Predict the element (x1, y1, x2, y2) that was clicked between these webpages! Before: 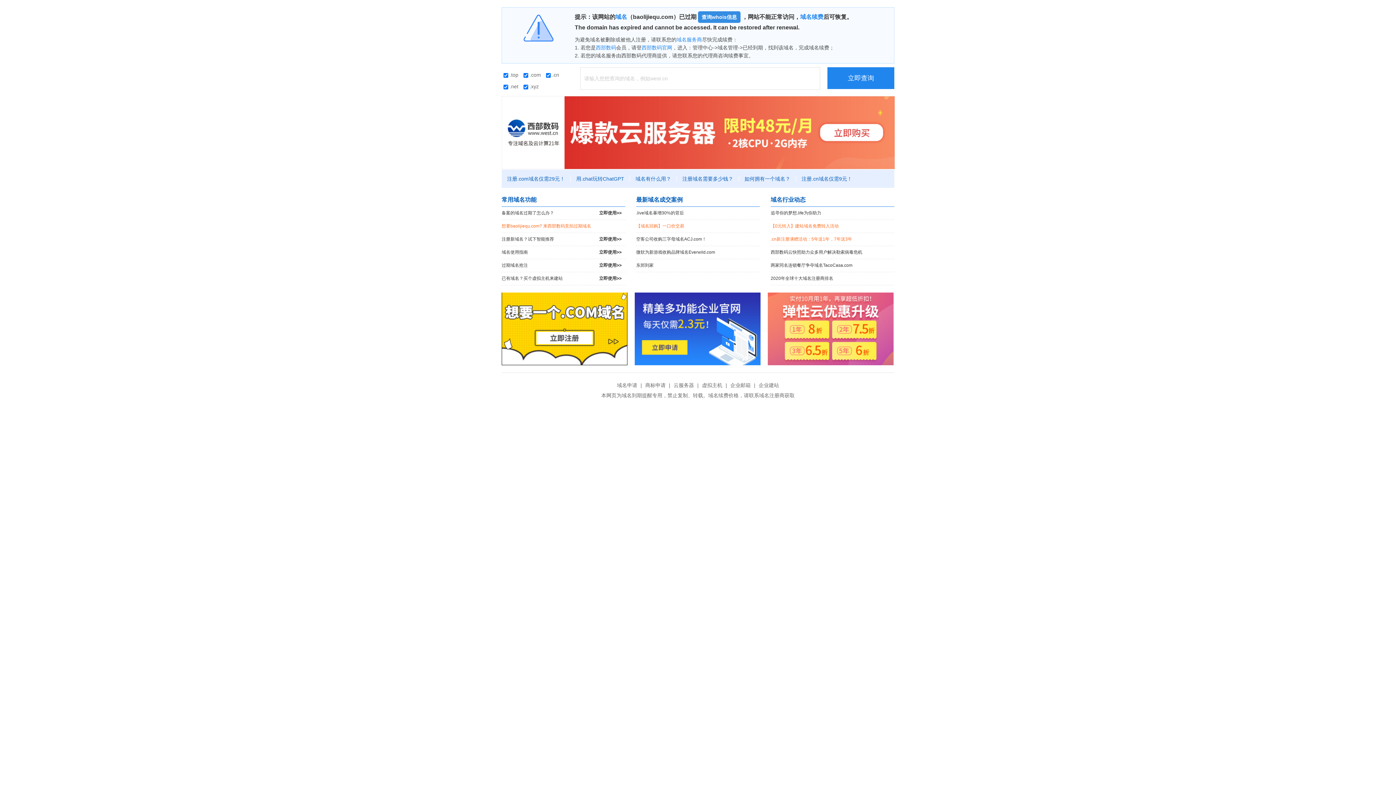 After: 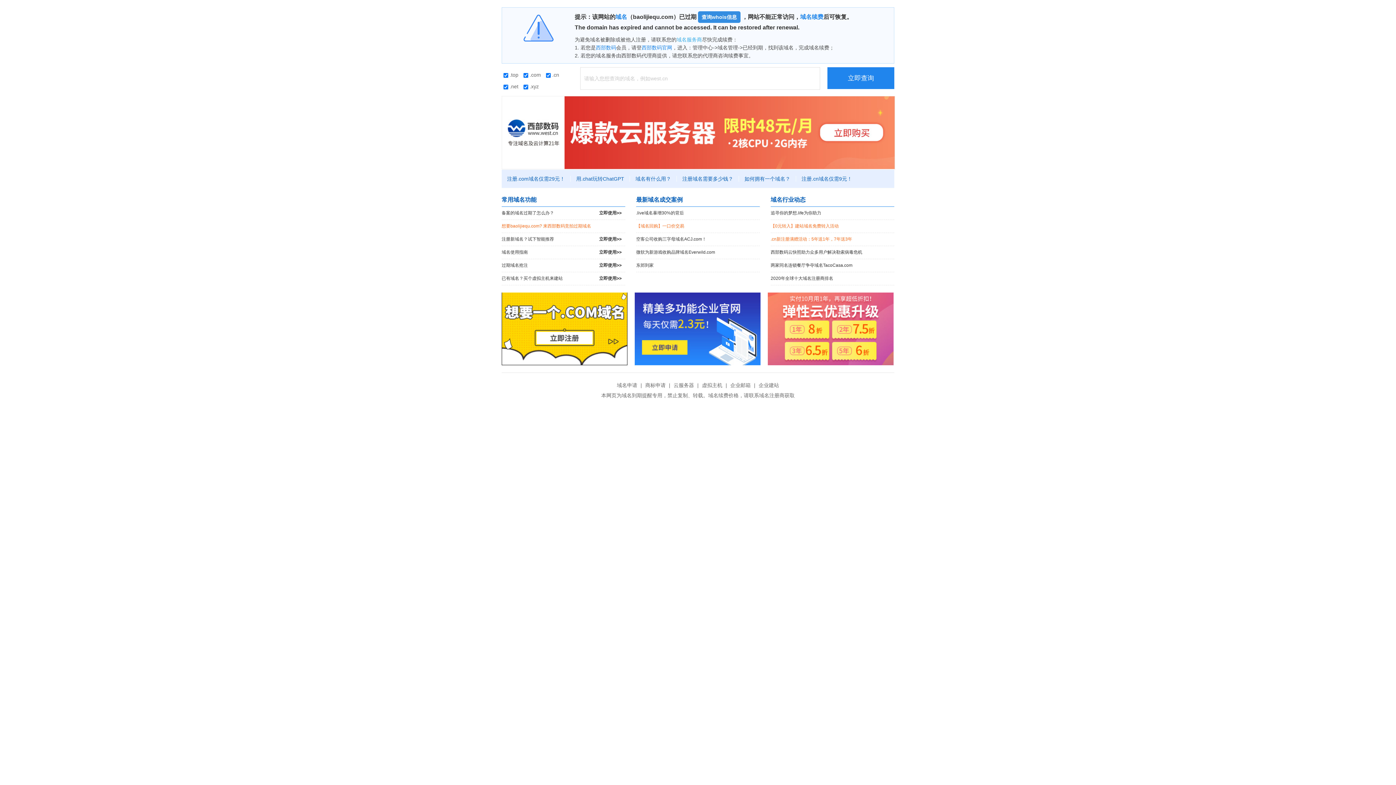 Action: bbox: (676, 36, 702, 42) label: 域名服务商